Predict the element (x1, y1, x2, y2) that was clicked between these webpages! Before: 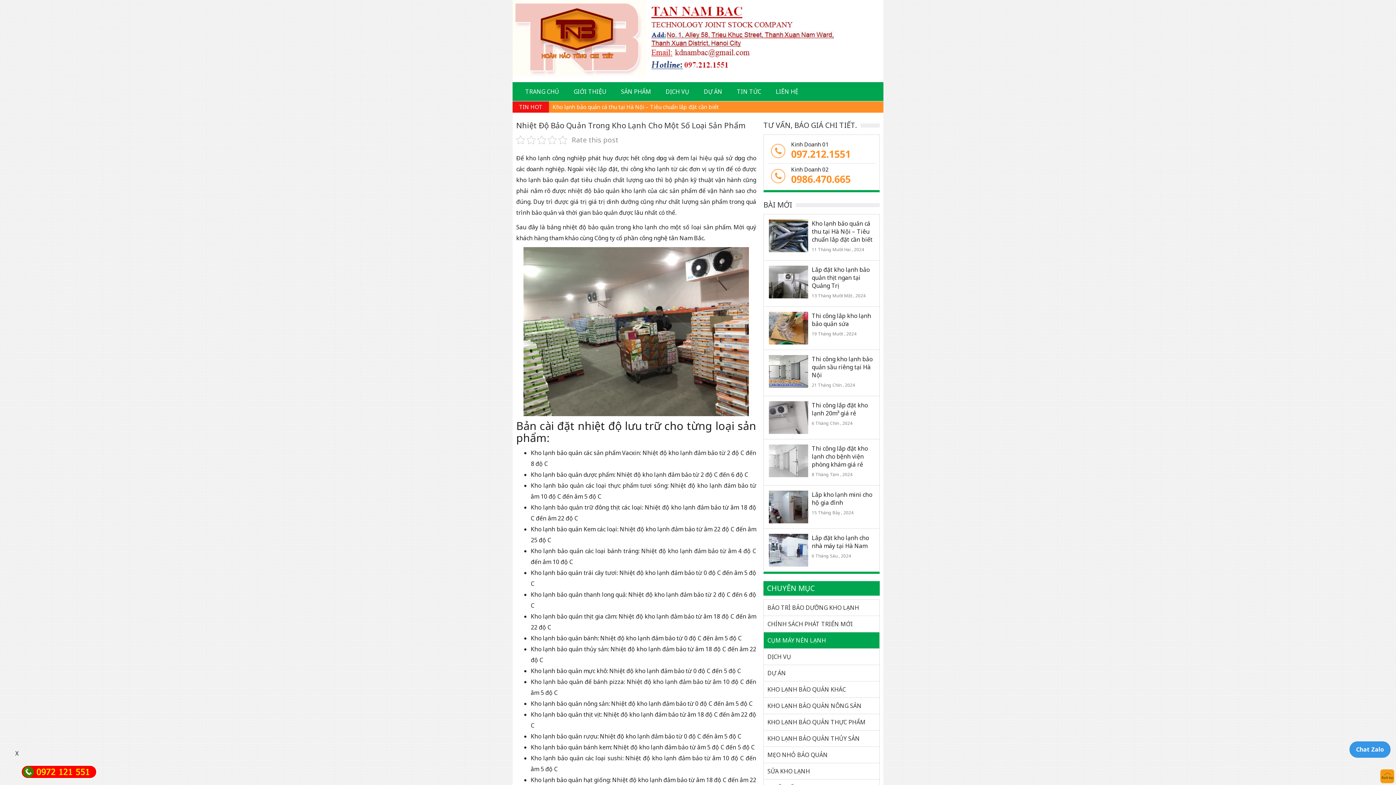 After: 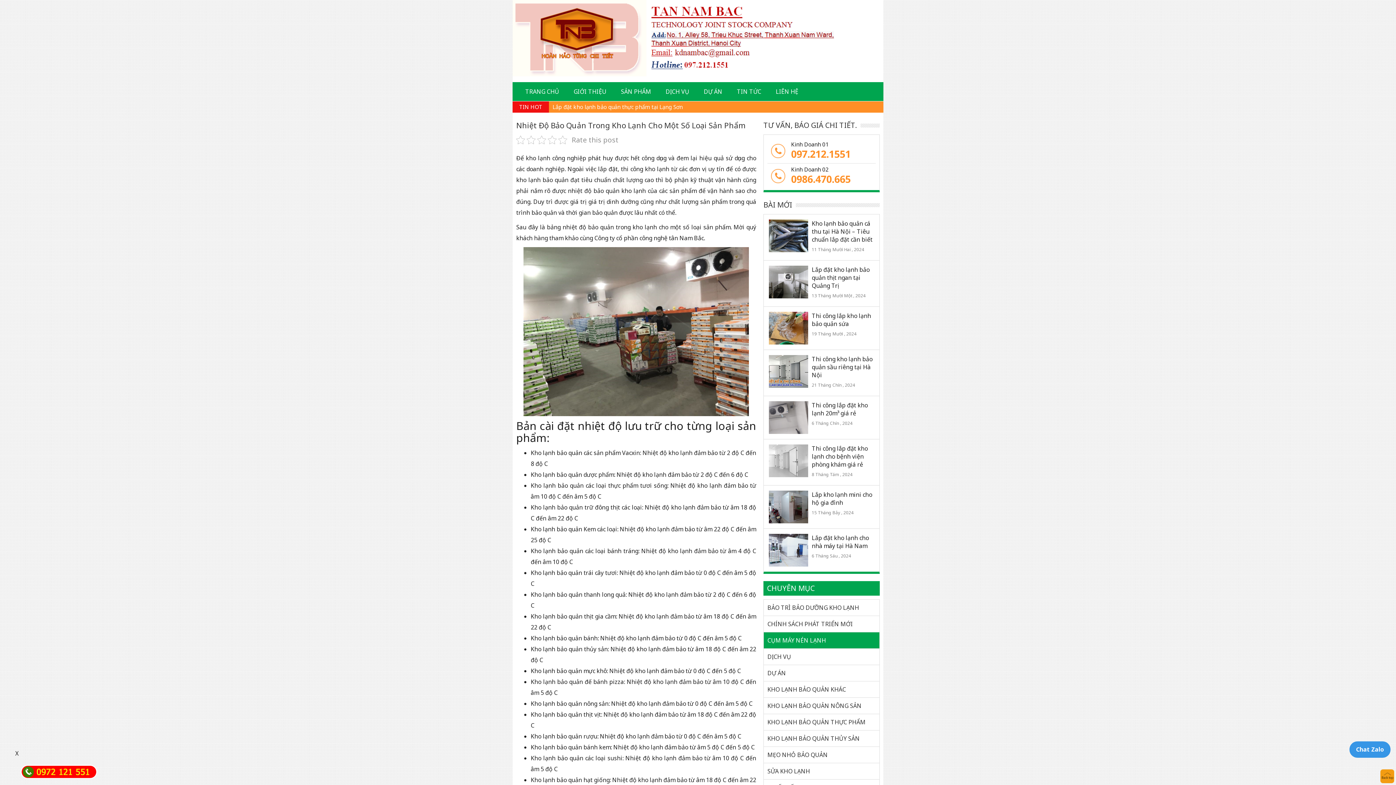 Action: bbox: (791, 147, 850, 160) label: 097.212.1551